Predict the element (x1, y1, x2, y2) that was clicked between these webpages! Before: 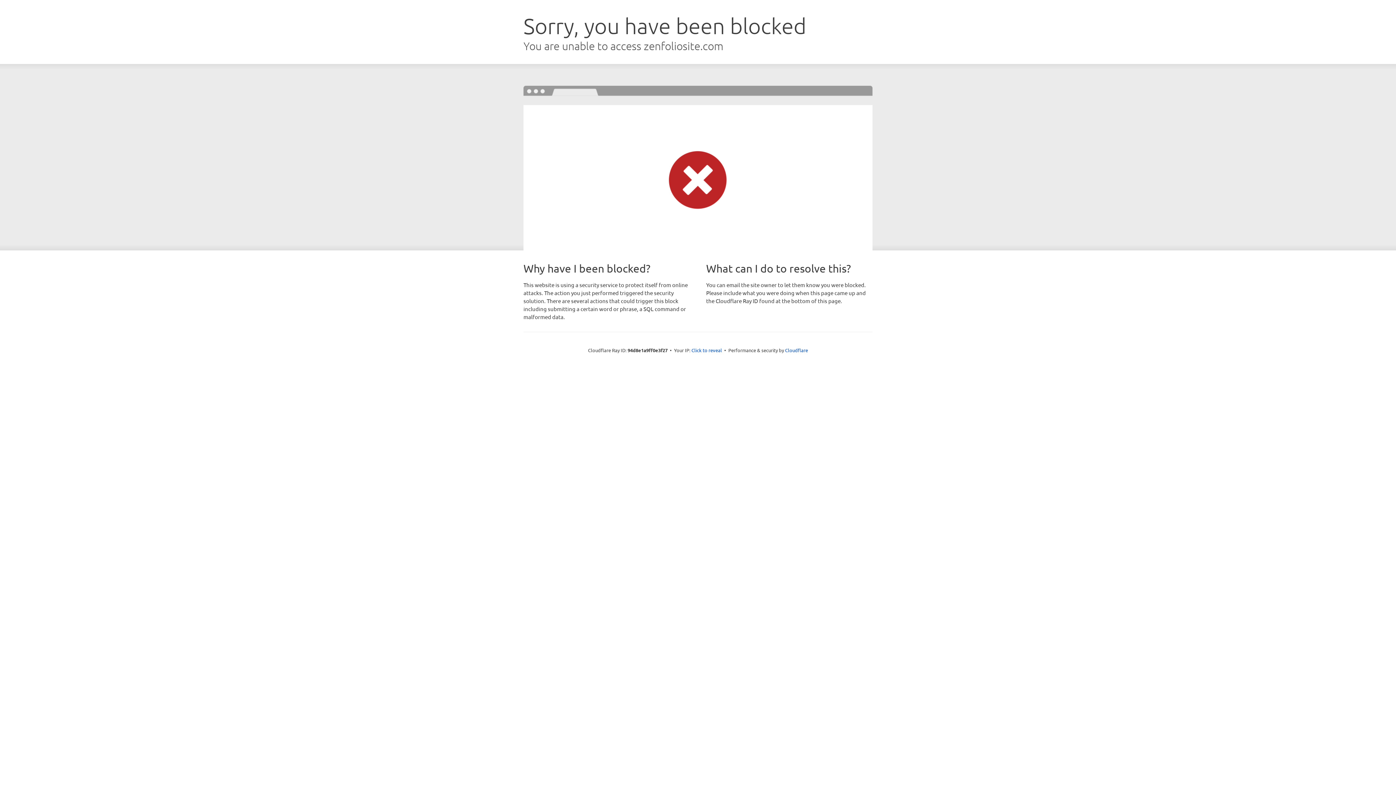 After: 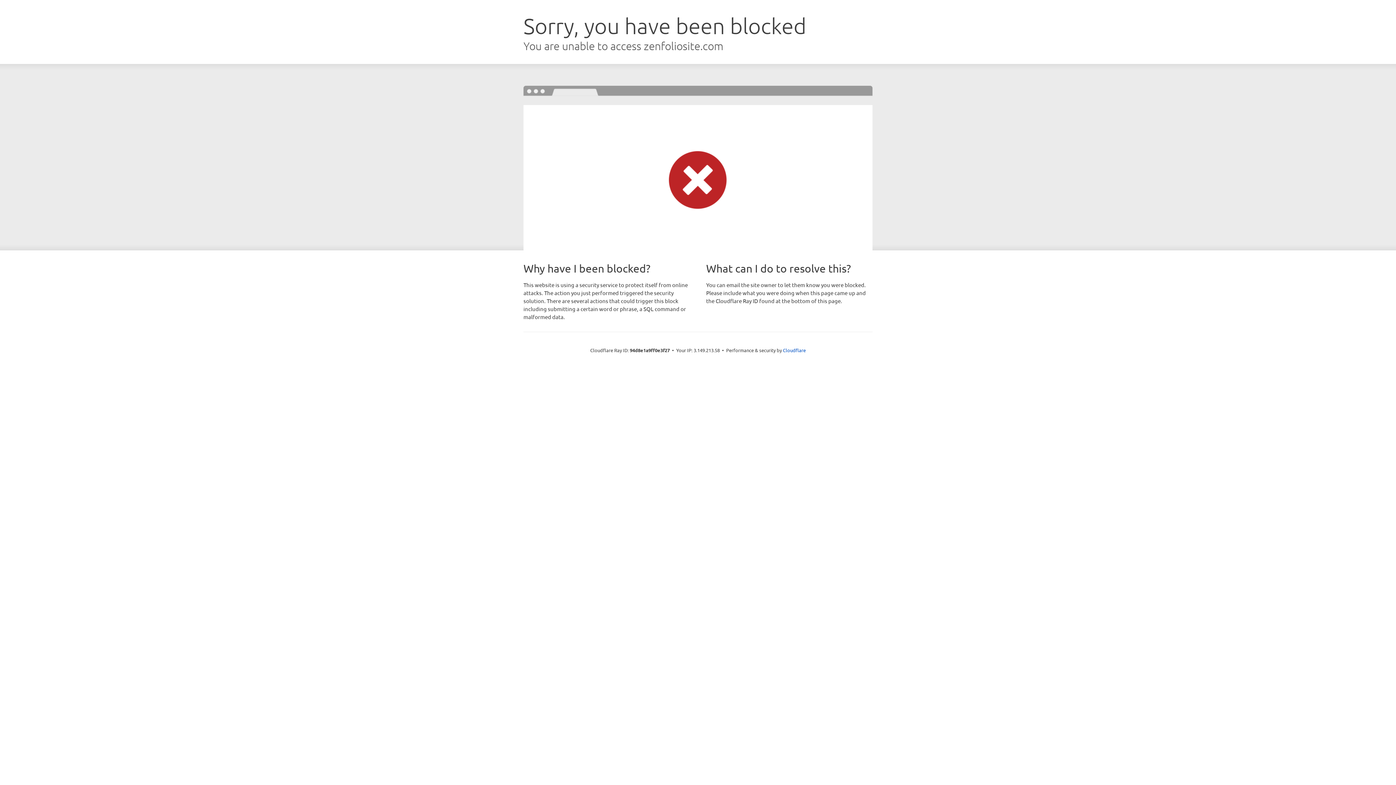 Action: bbox: (691, 346, 722, 353) label: Click to reveal